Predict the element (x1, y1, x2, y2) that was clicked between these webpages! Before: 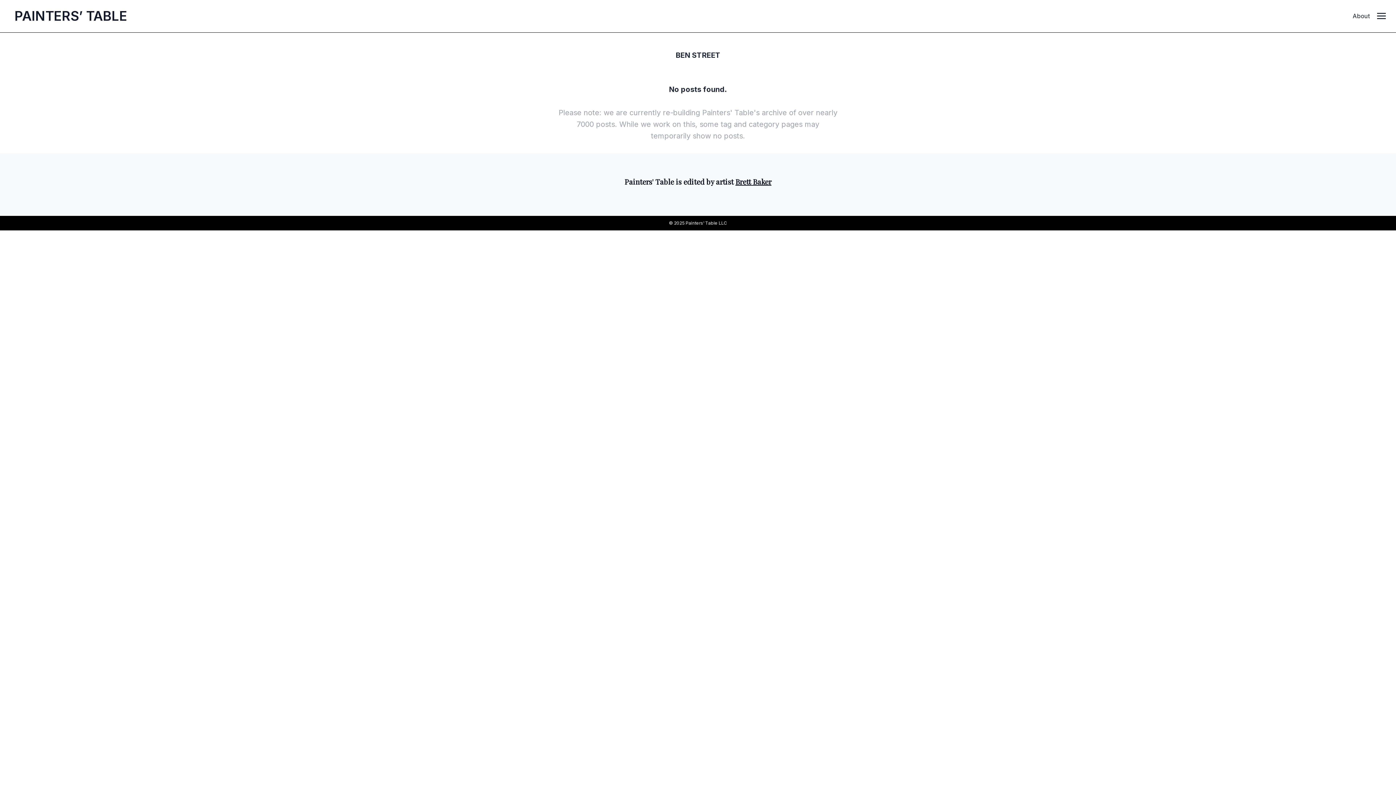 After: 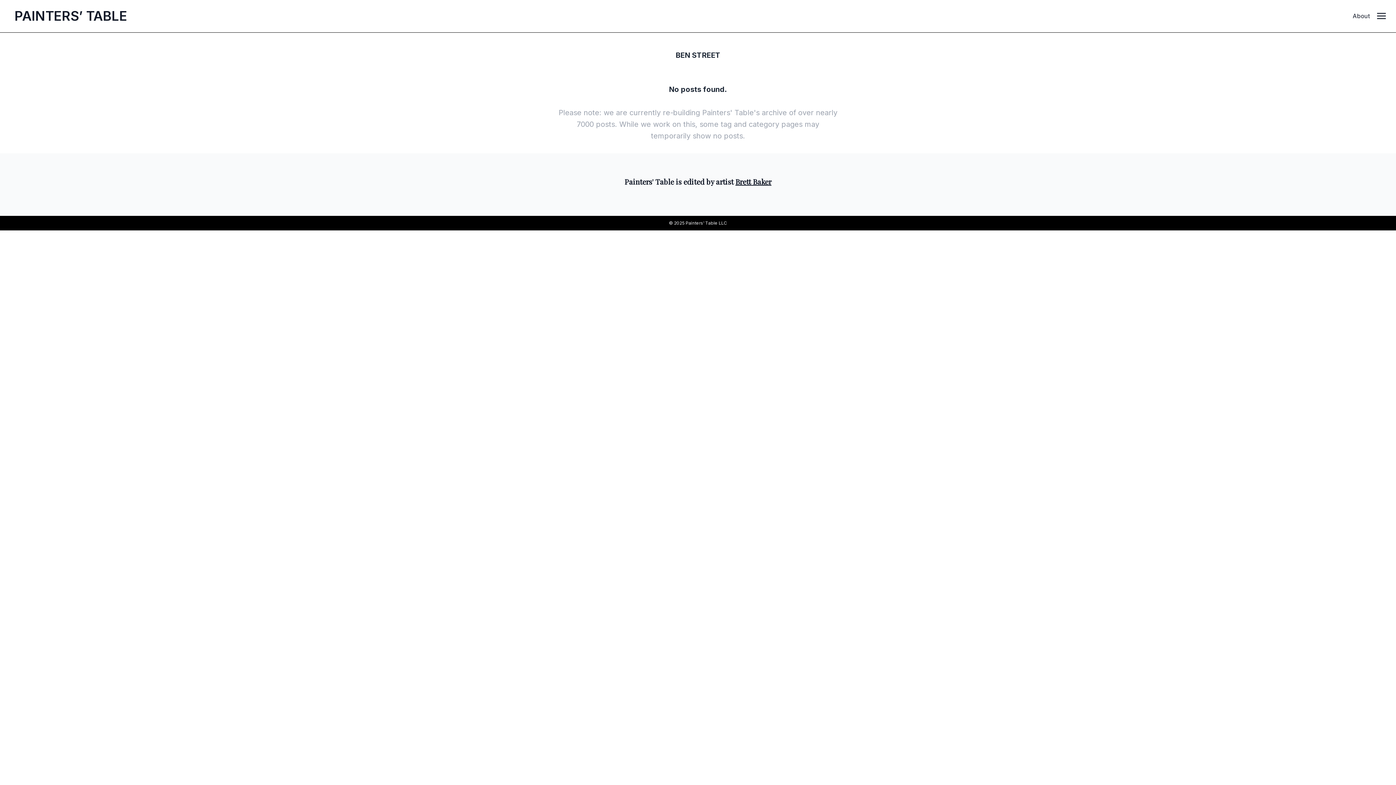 Action: label: Brett Baker bbox: (735, 176, 771, 186)